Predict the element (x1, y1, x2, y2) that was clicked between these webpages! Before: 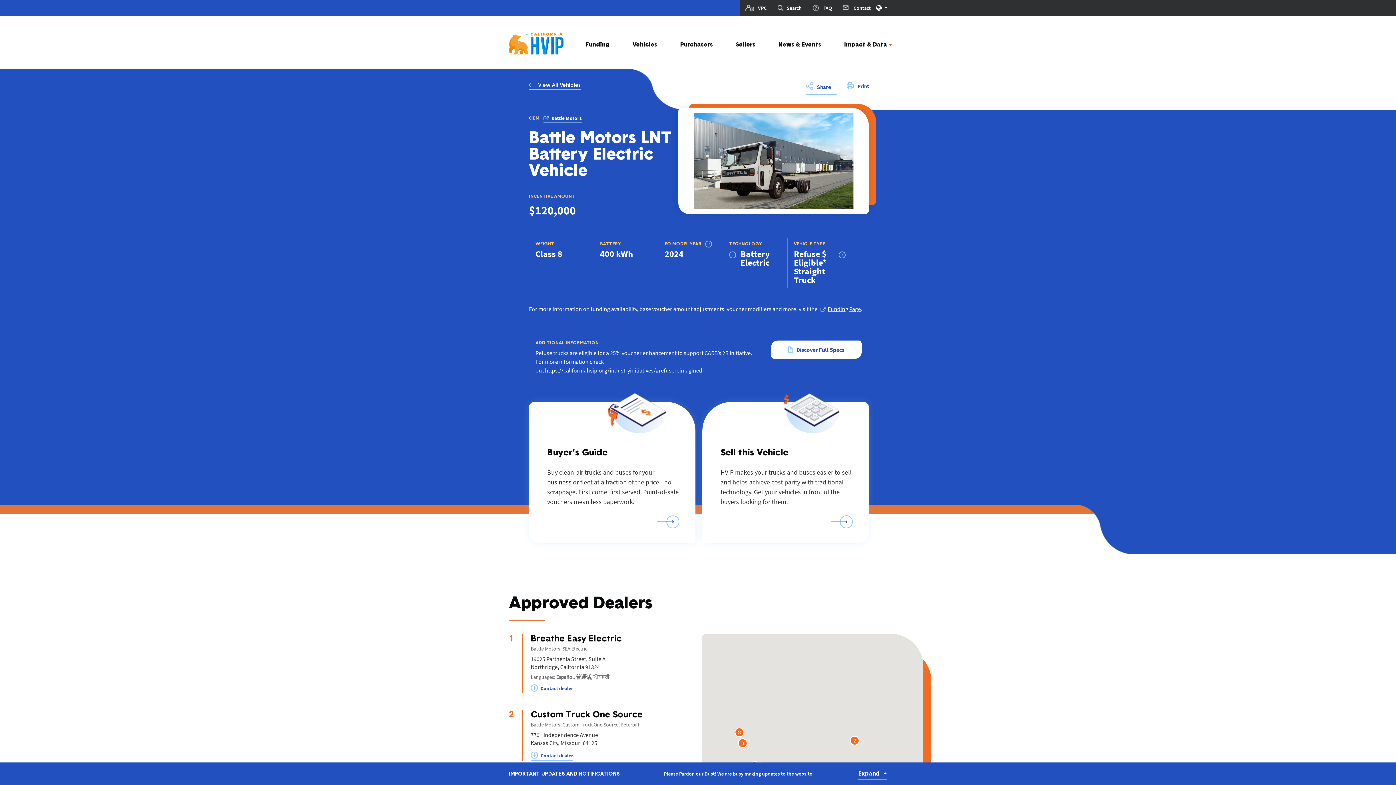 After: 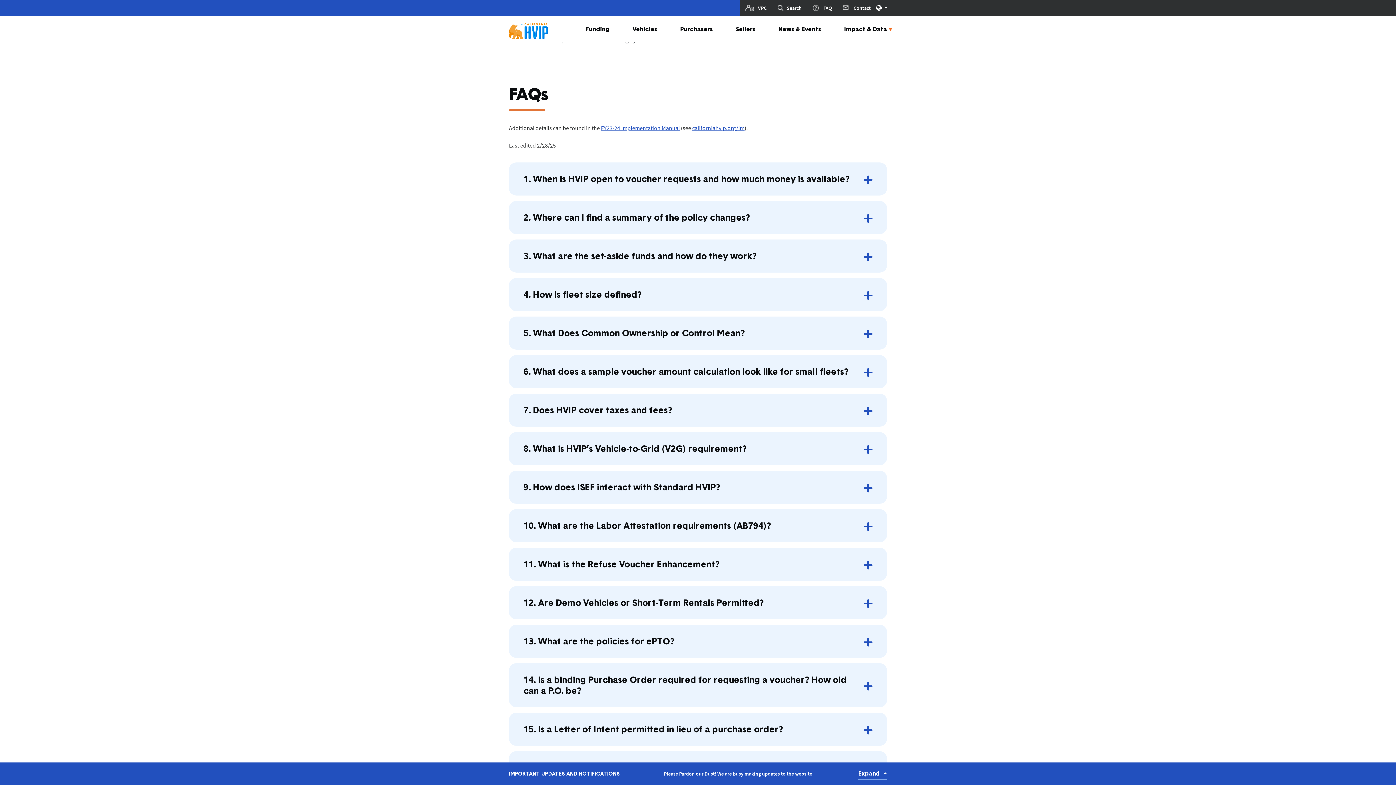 Action: bbox: (807, 0, 837, 16) label: FAQ